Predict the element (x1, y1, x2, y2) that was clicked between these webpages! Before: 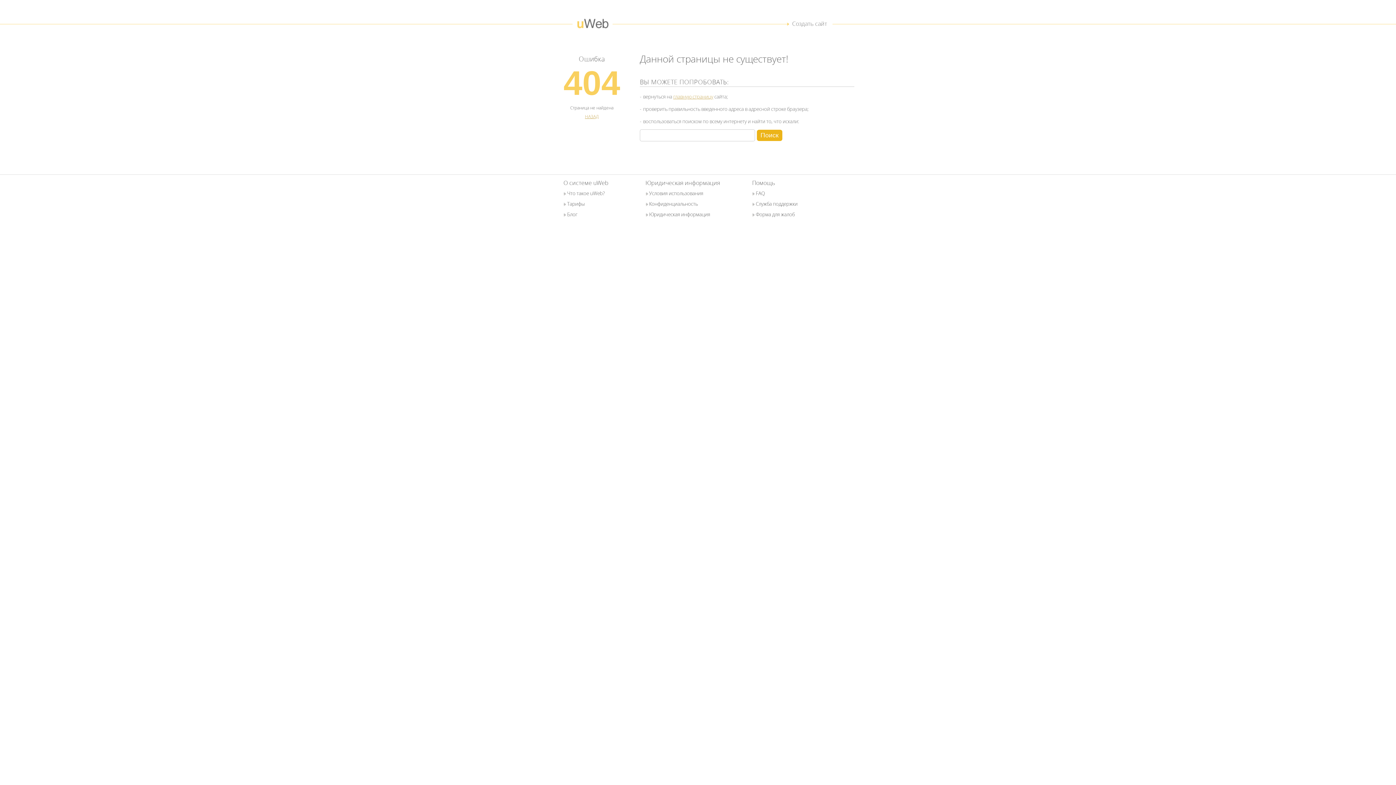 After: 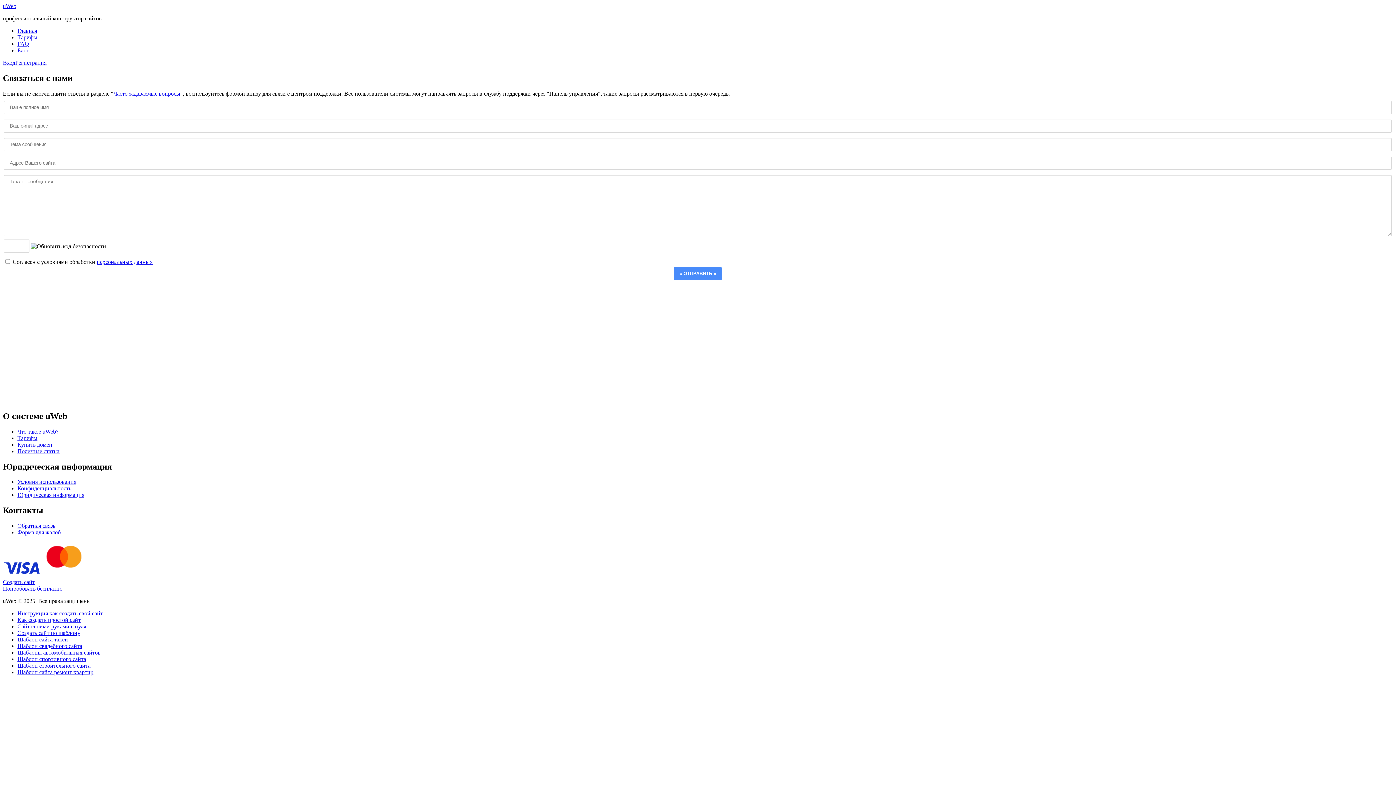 Action: bbox: (752, 201, 796, 207) label: Служба поддержки